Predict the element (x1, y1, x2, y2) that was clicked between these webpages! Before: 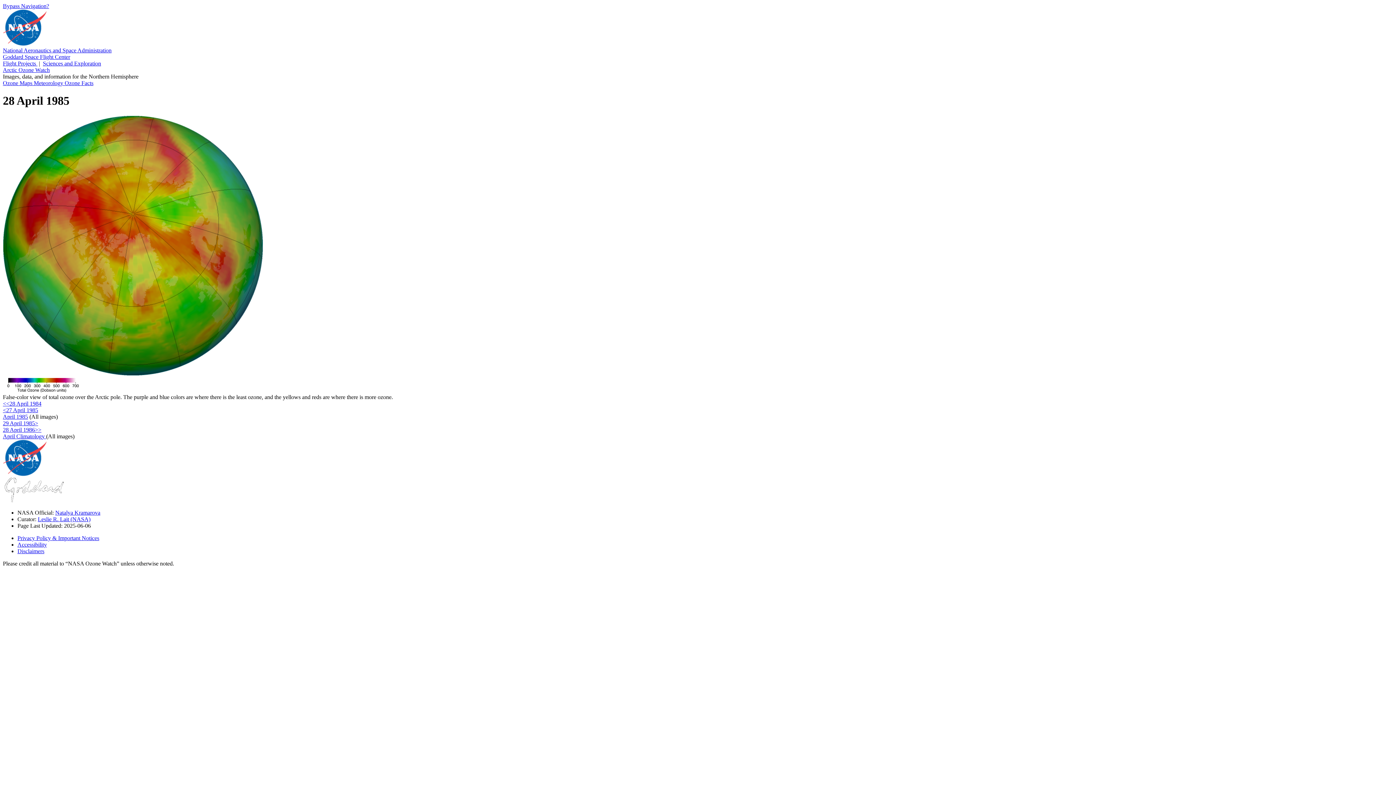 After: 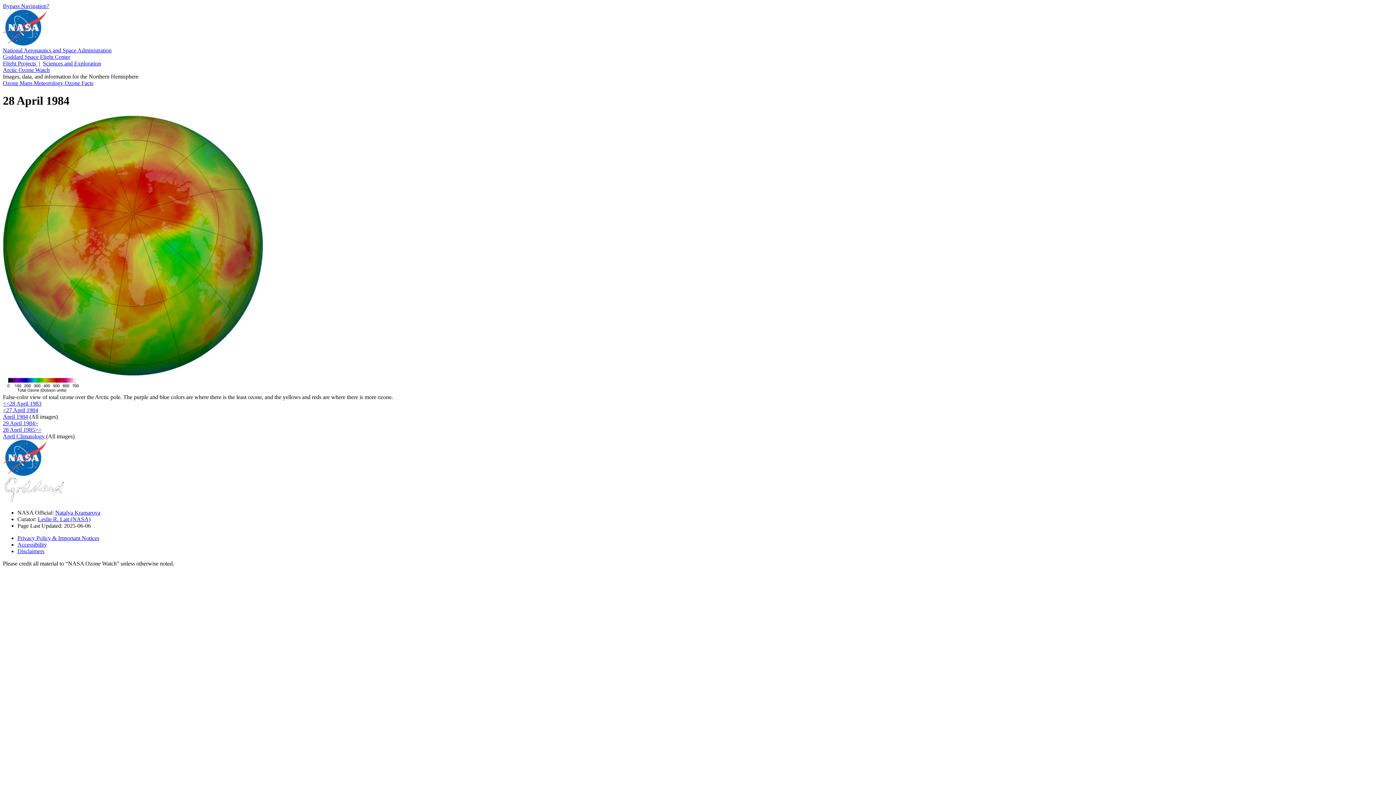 Action: bbox: (2, 400, 41, 406) label: <<28 April 1984